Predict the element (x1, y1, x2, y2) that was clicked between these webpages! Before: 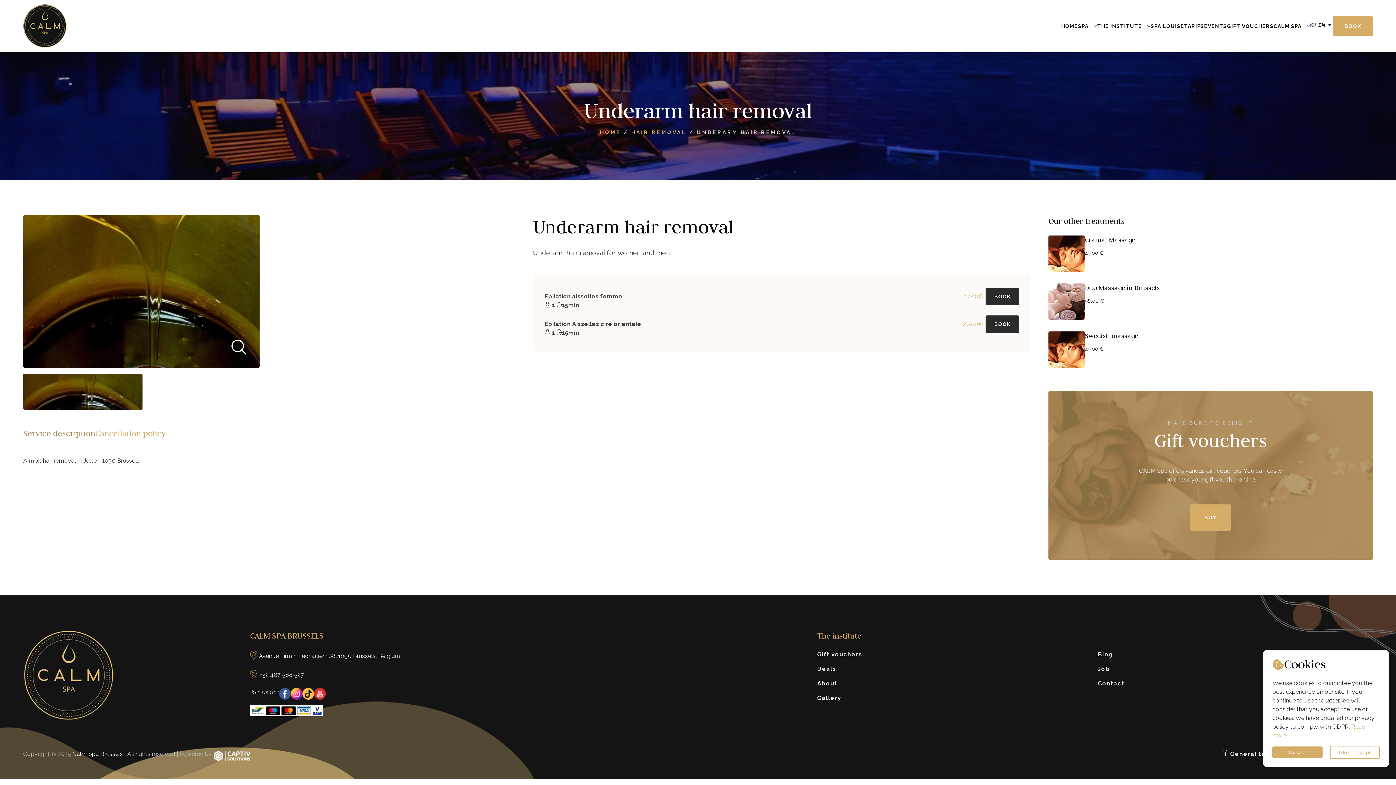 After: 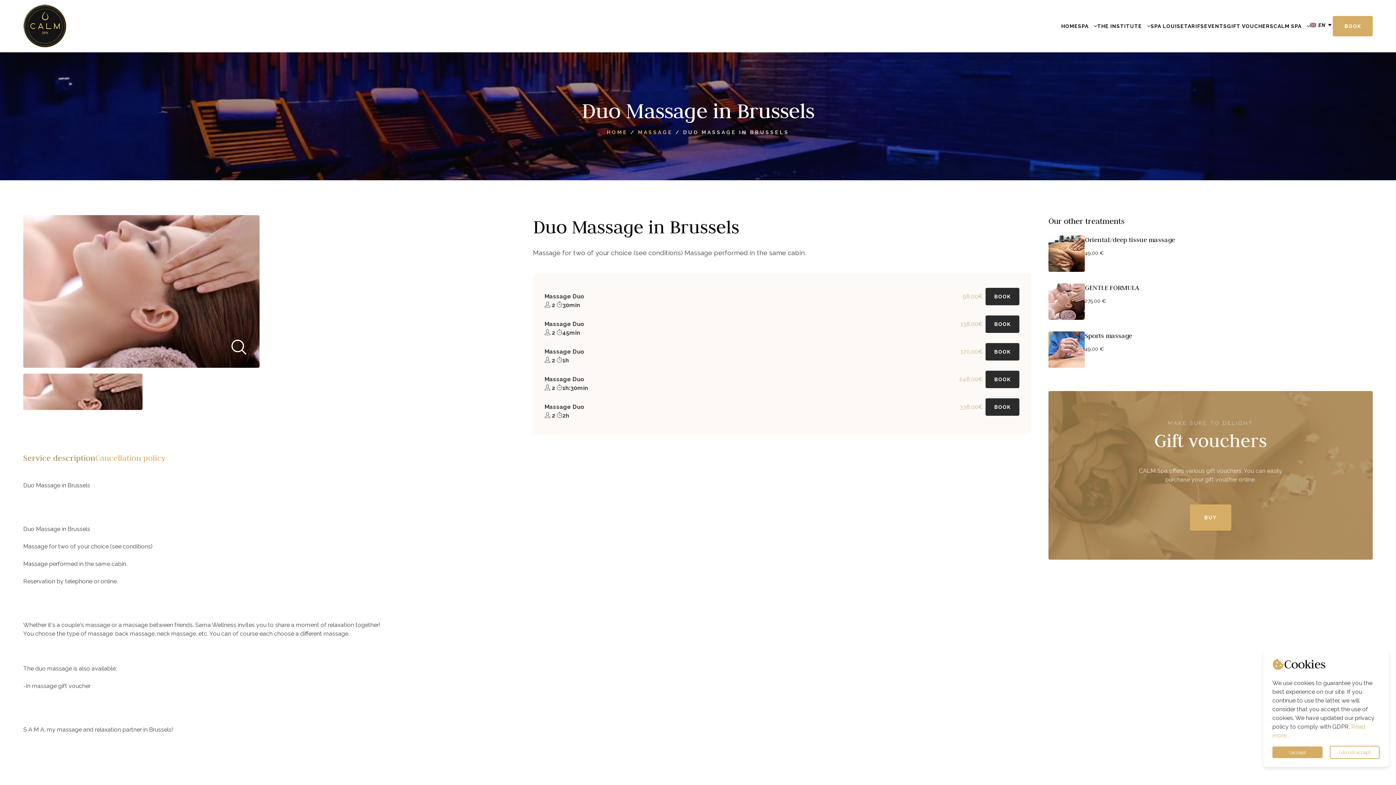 Action: bbox: (1085, 283, 1160, 292) label: Duo Massage in Brussels